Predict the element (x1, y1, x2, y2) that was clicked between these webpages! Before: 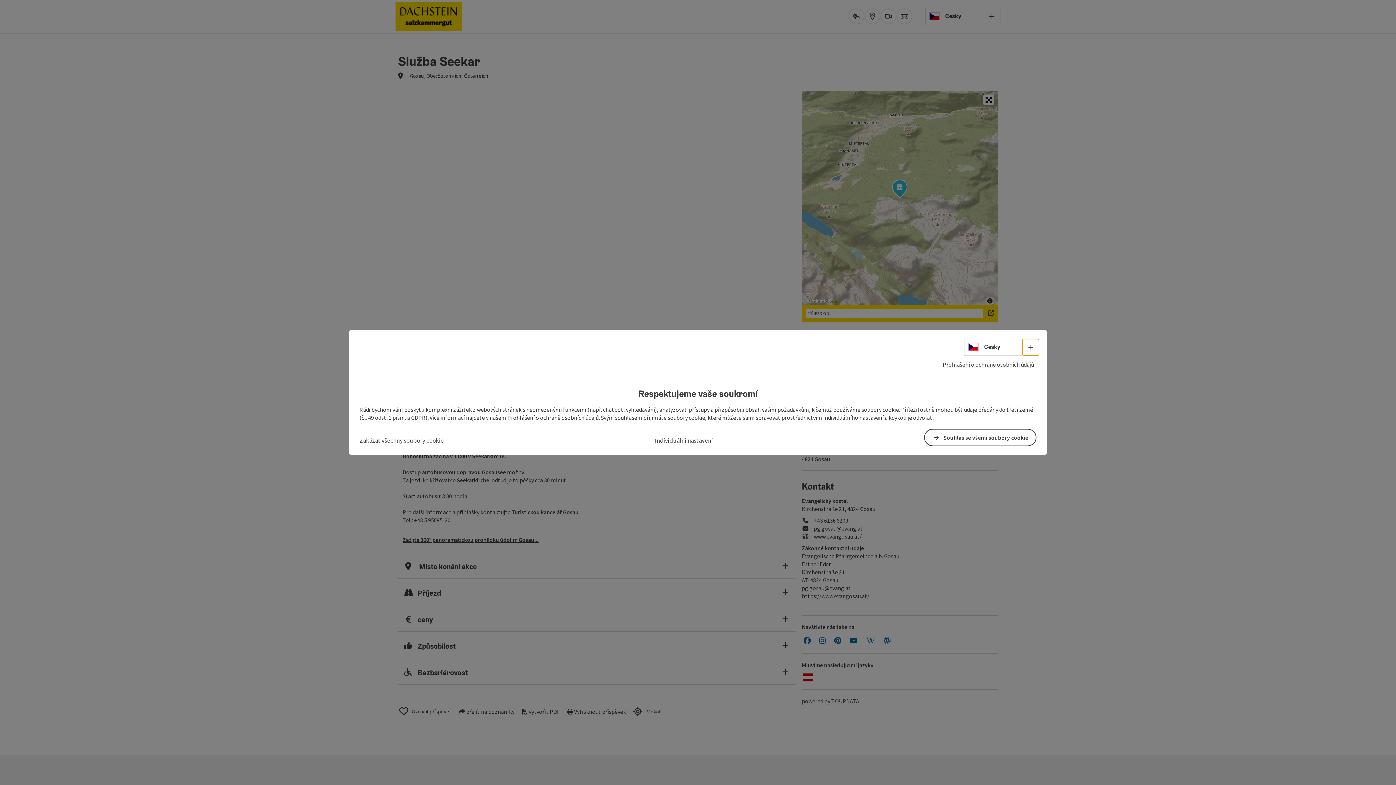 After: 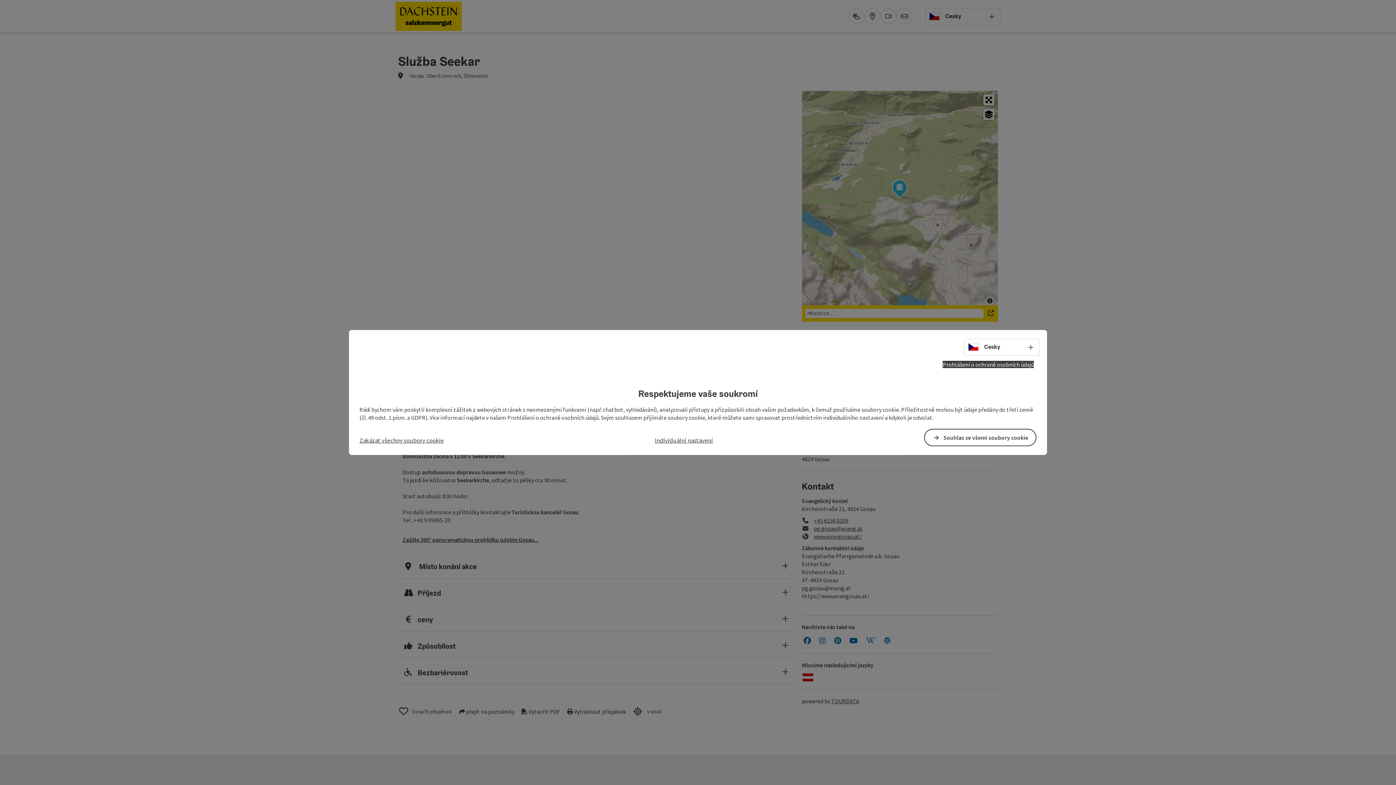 Action: label: Prohlášení o ochraně osobních údajů bbox: (942, 361, 1034, 368)